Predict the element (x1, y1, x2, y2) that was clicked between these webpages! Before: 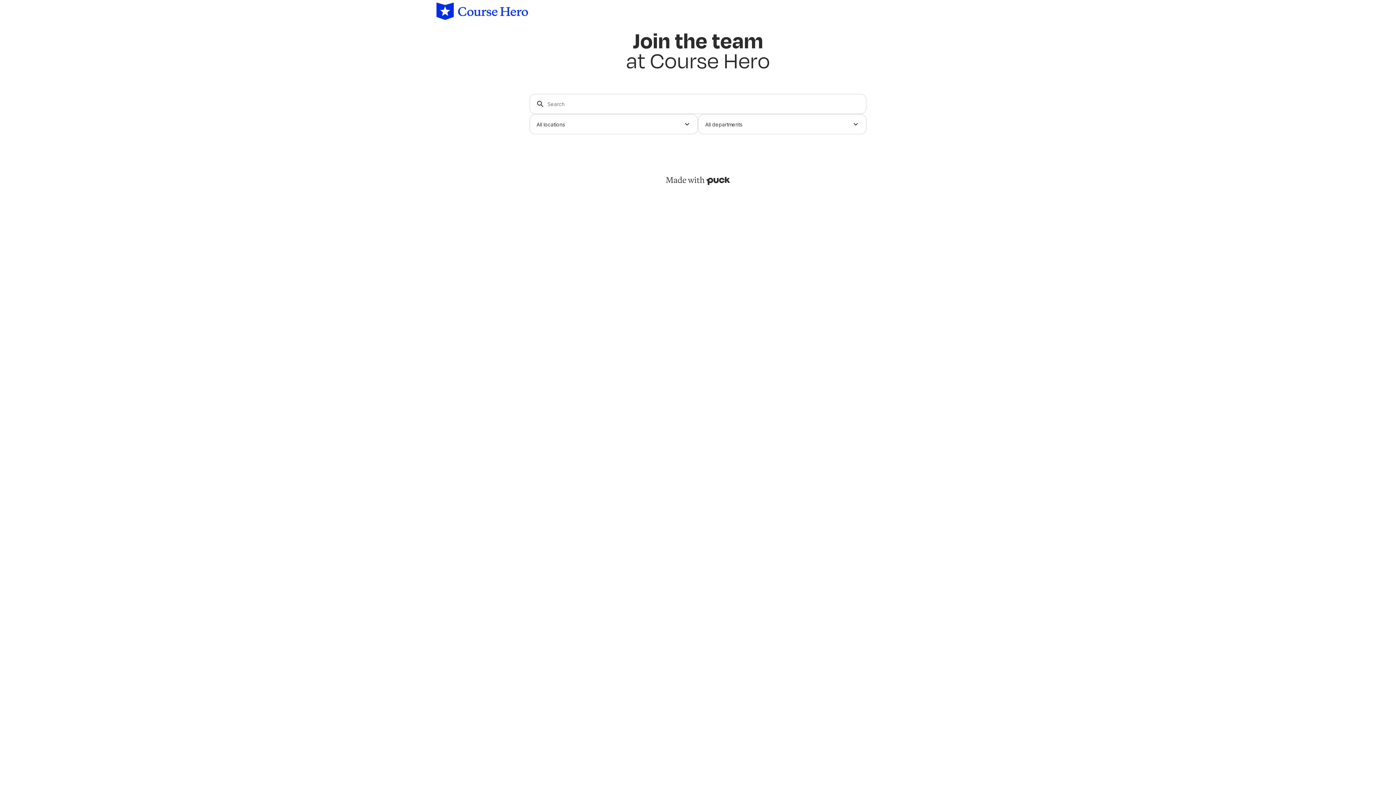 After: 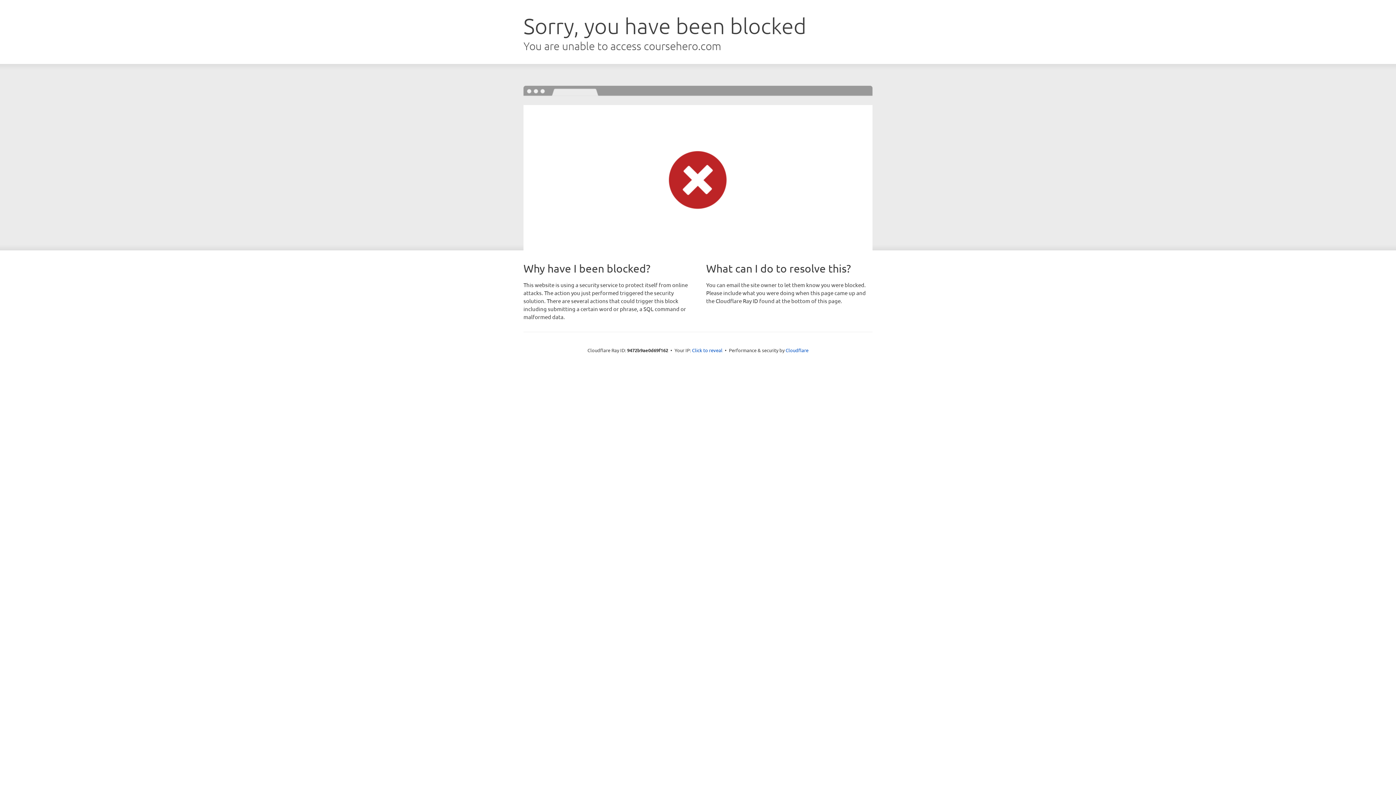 Action: bbox: (436, 13, 528, 21)